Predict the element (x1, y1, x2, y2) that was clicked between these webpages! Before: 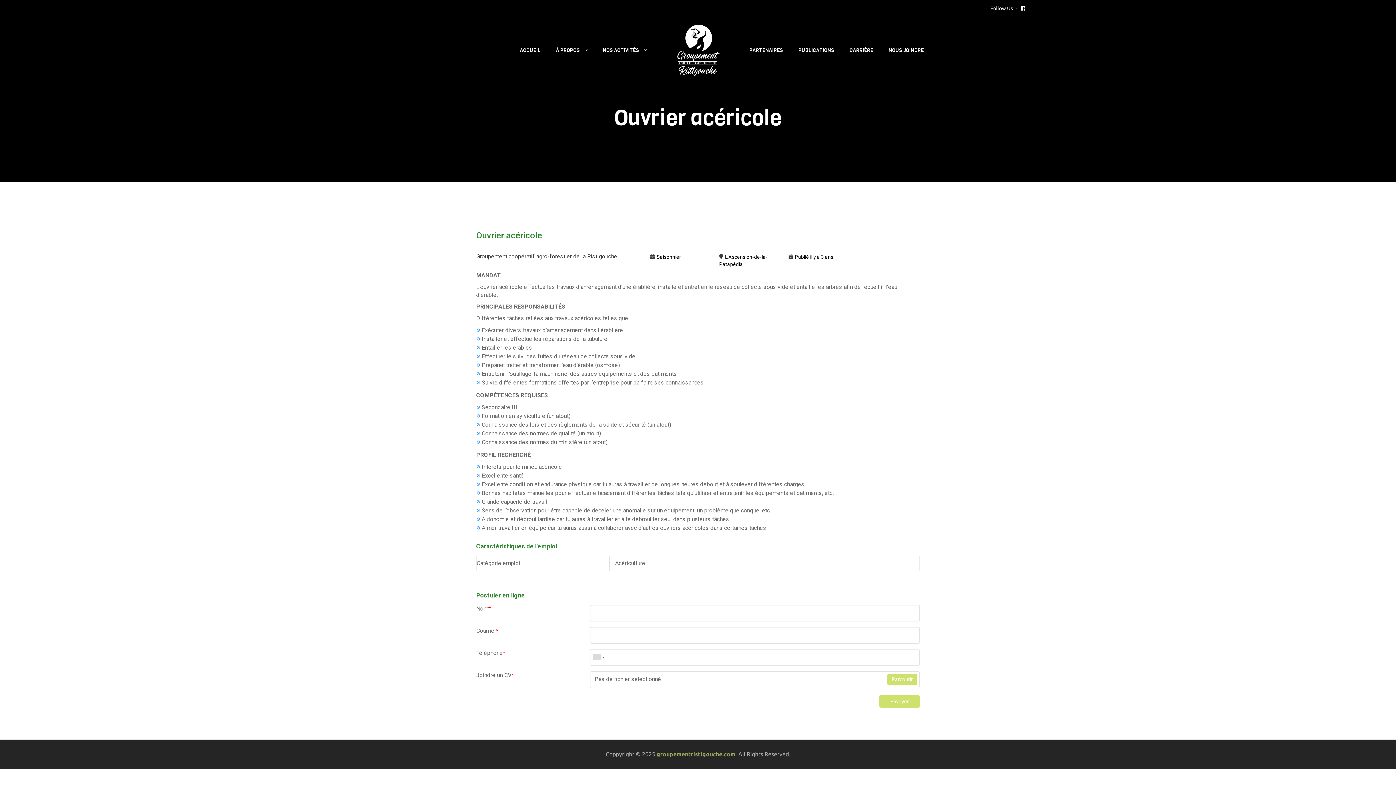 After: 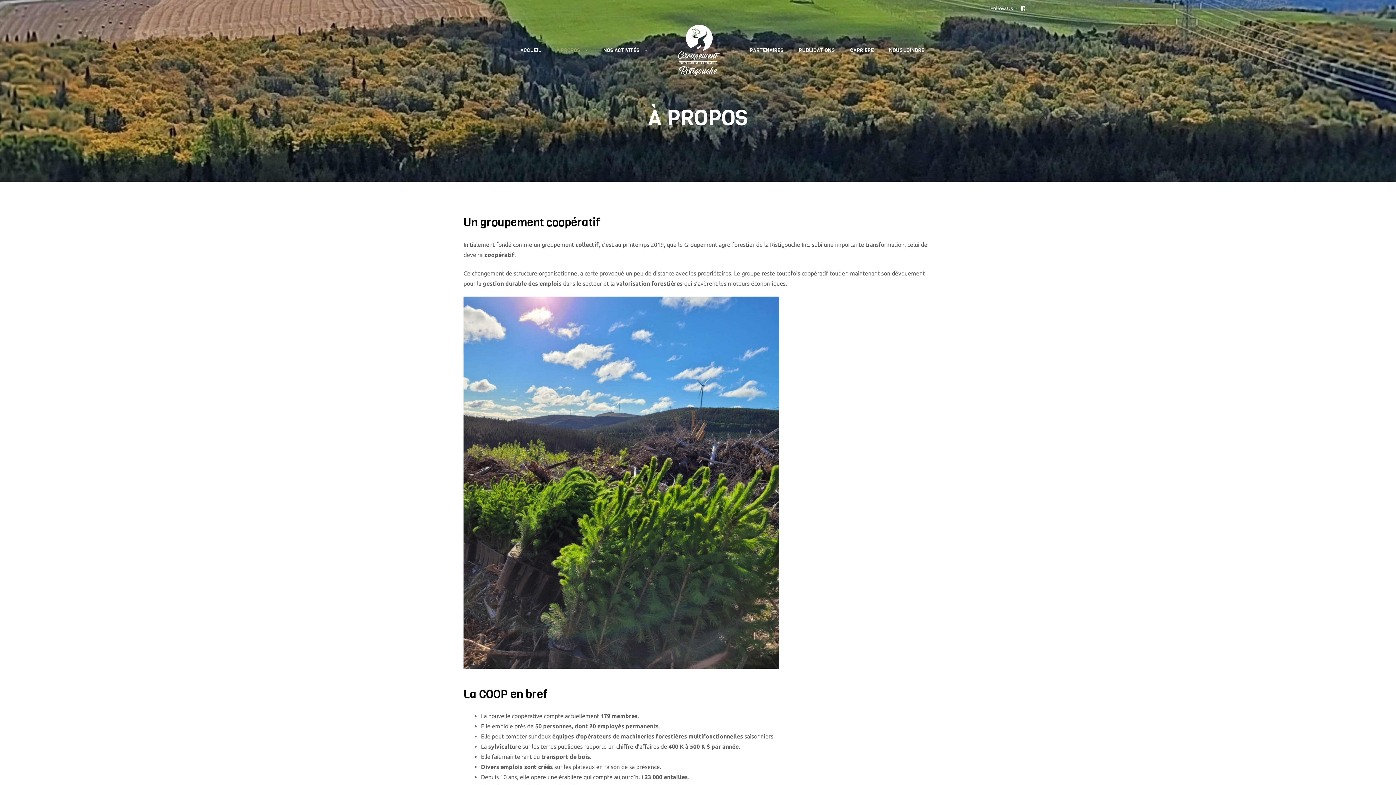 Action: label: À PROPOS bbox: (548, 40, 595, 60)